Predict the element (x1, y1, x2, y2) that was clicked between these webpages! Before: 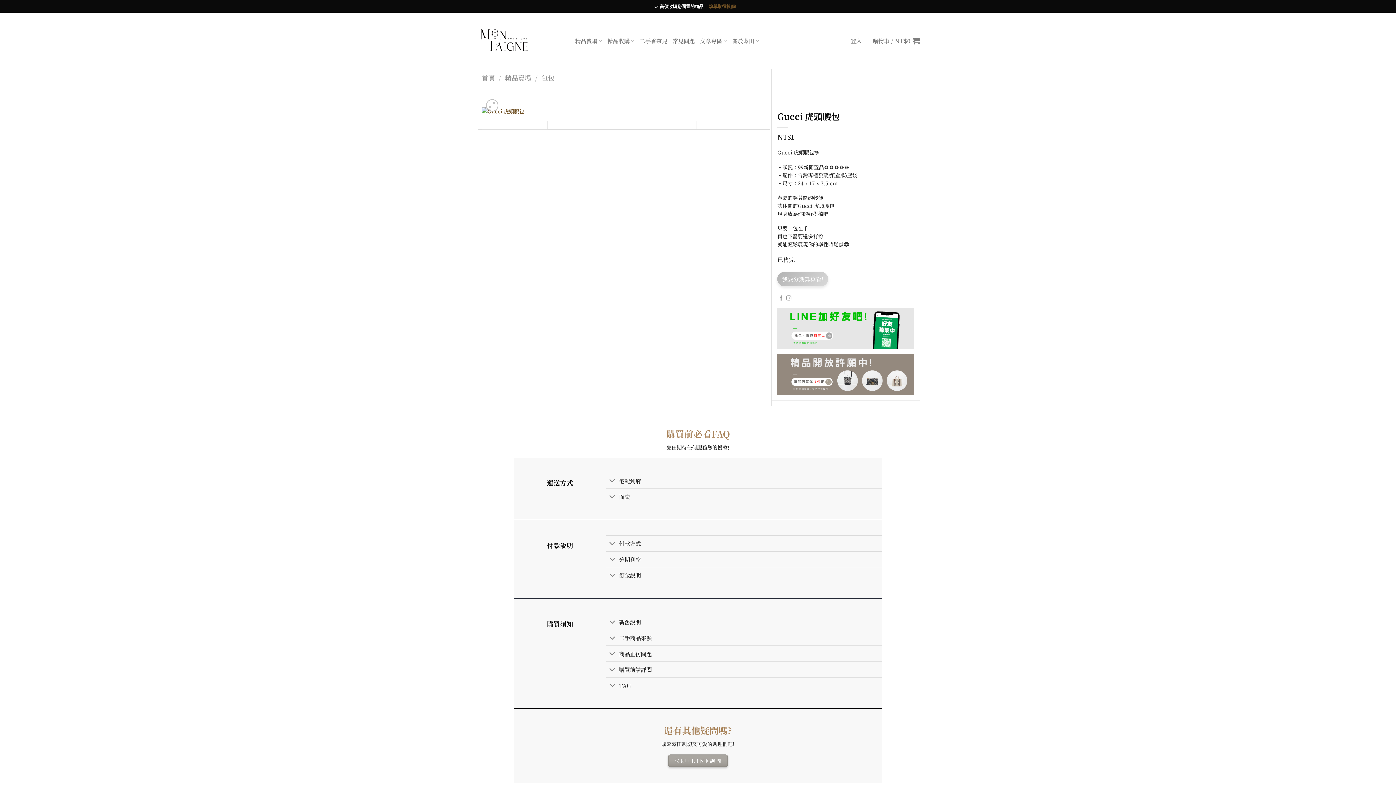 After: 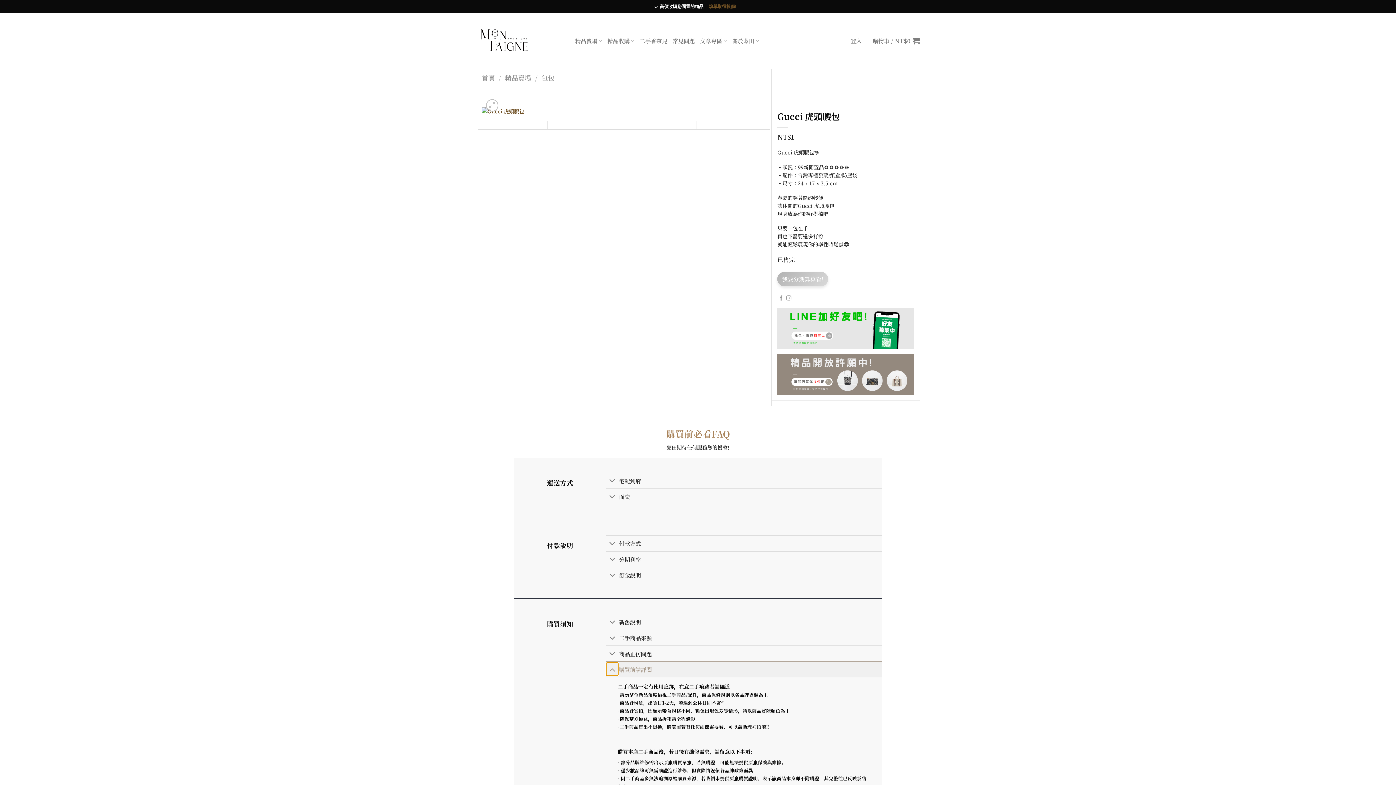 Action: bbox: (606, 663, 618, 677) label: Toggle